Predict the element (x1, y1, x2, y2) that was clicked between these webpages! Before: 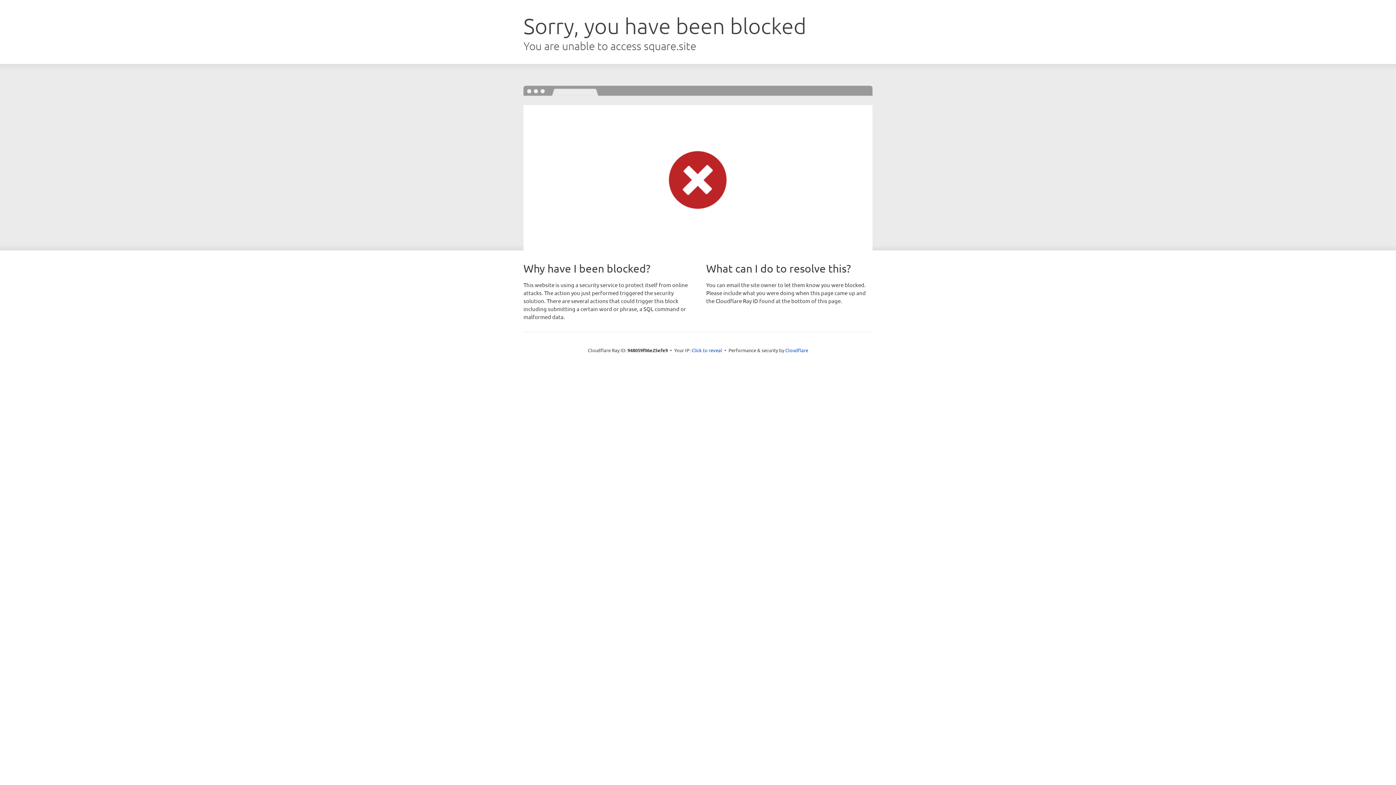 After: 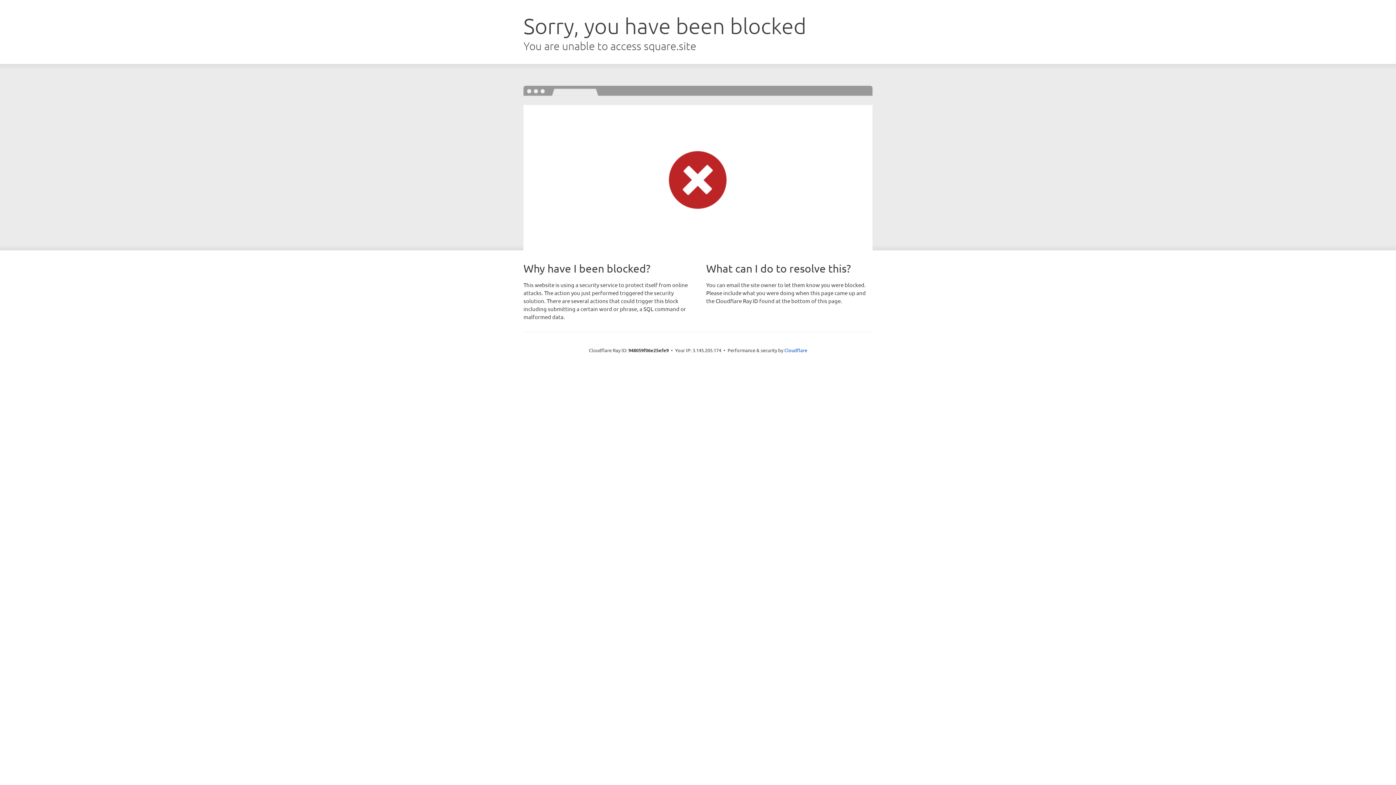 Action: label: Click to reveal bbox: (691, 346, 722, 353)